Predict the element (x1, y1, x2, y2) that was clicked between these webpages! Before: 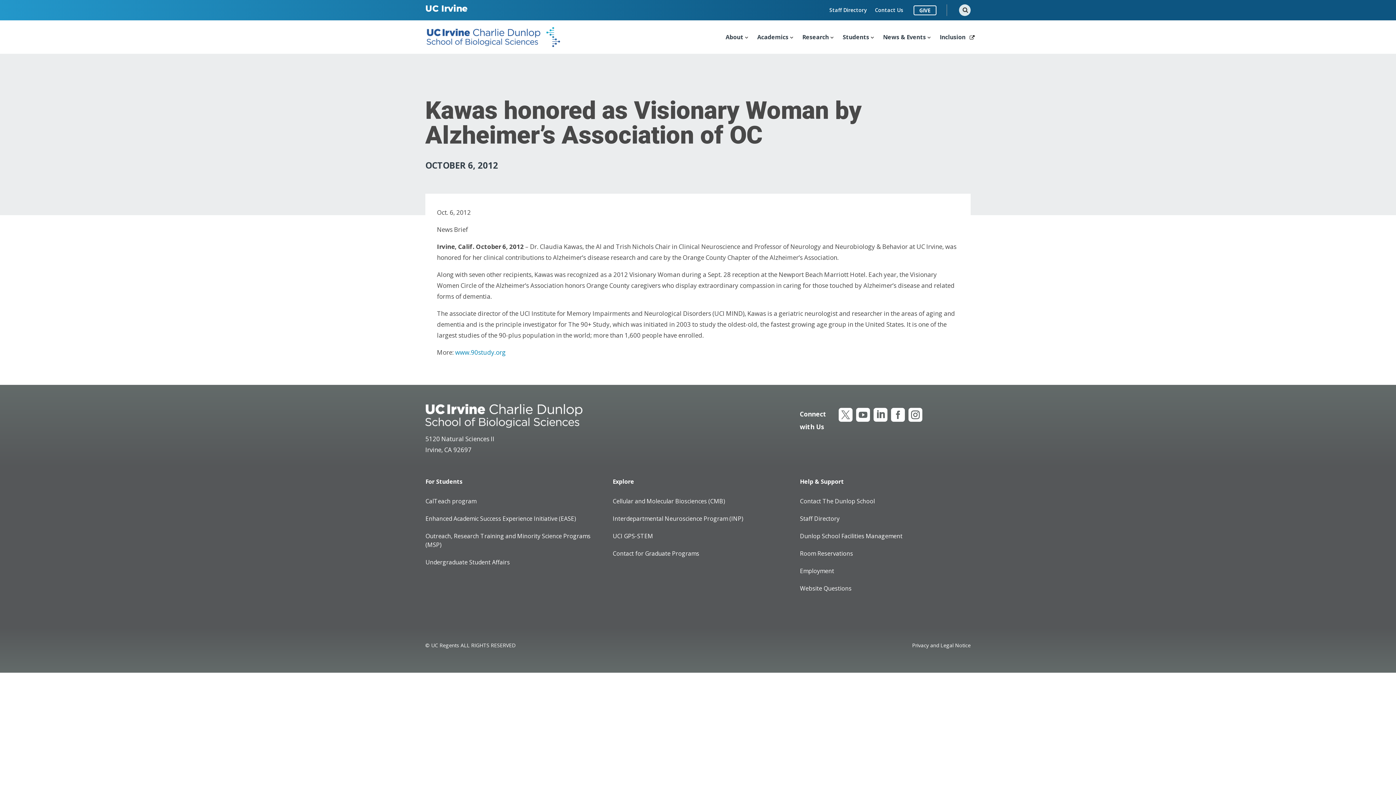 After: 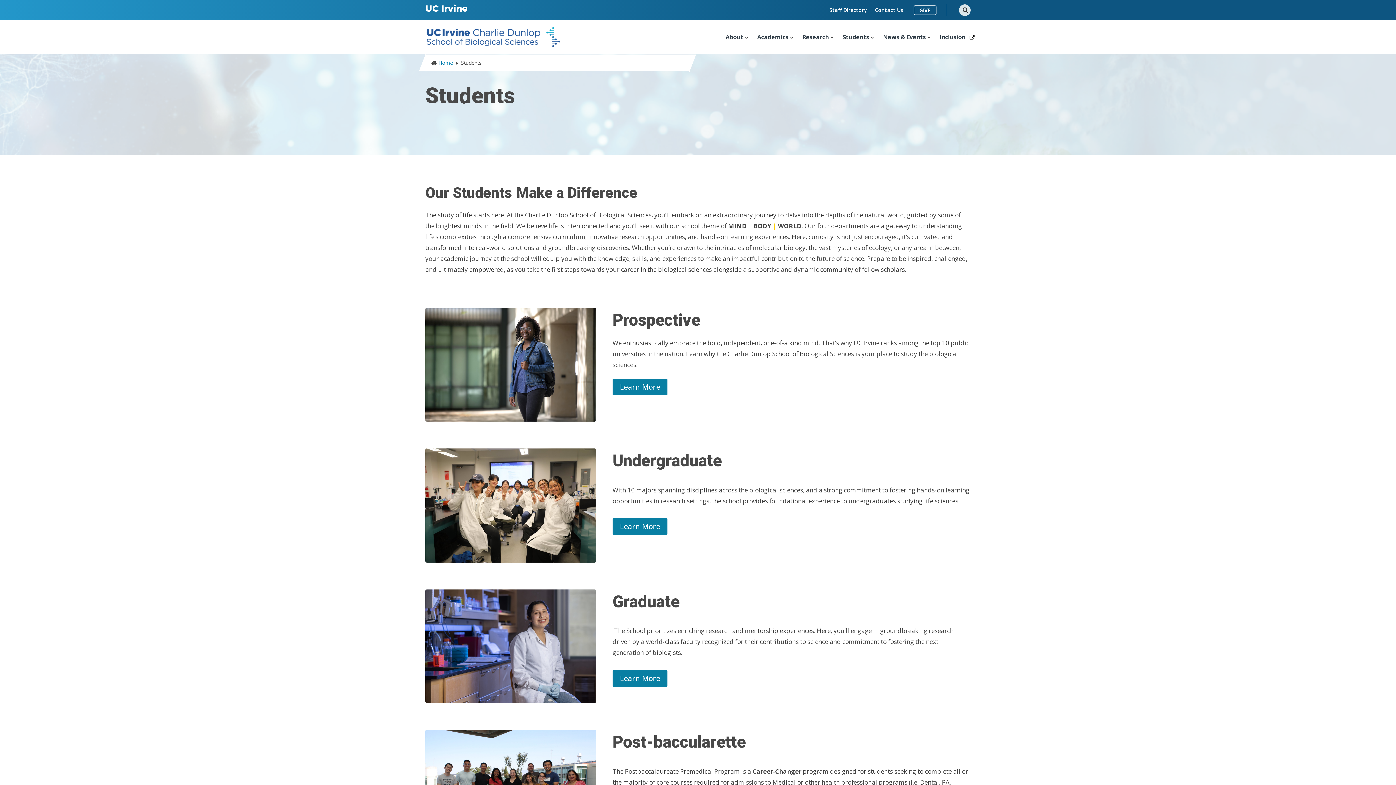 Action: label: Students bbox: (842, 23, 873, 50)